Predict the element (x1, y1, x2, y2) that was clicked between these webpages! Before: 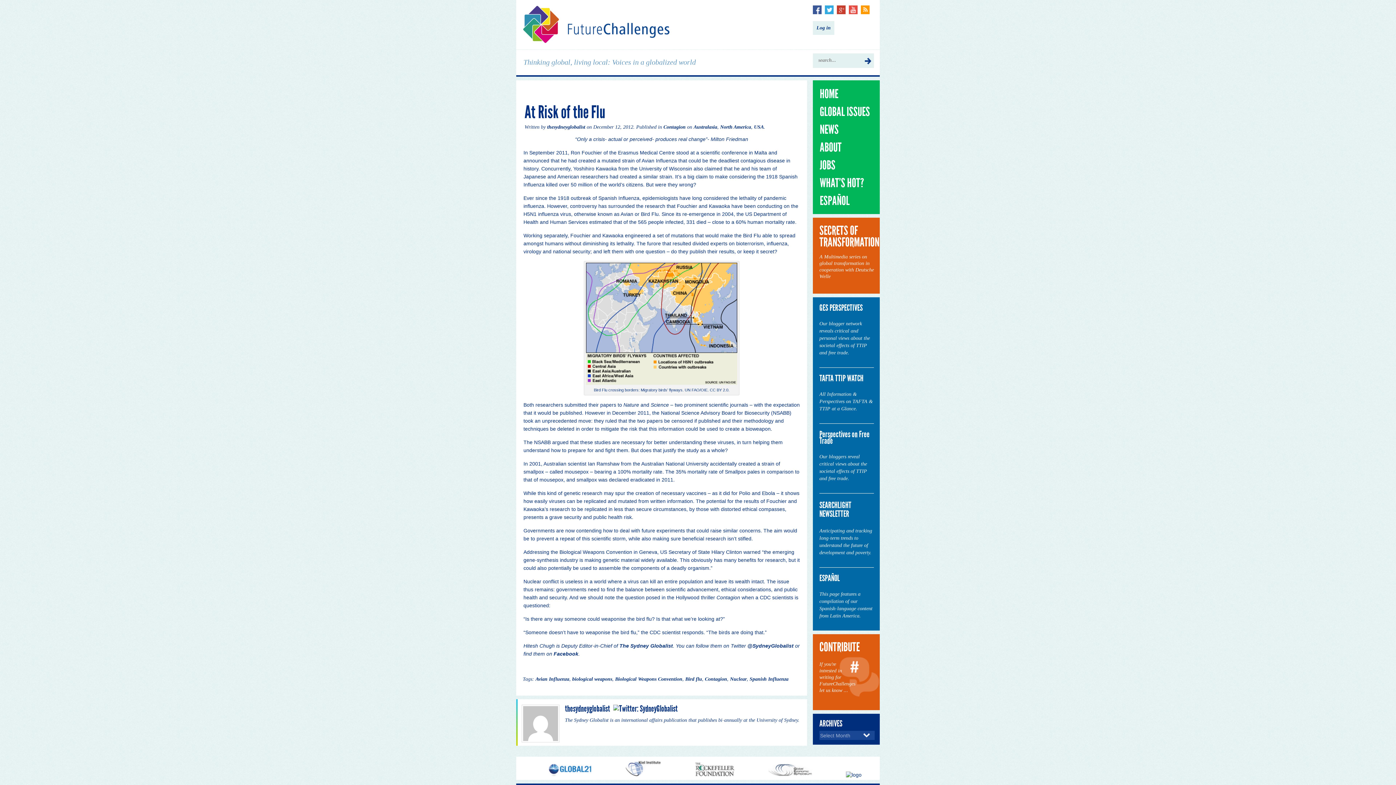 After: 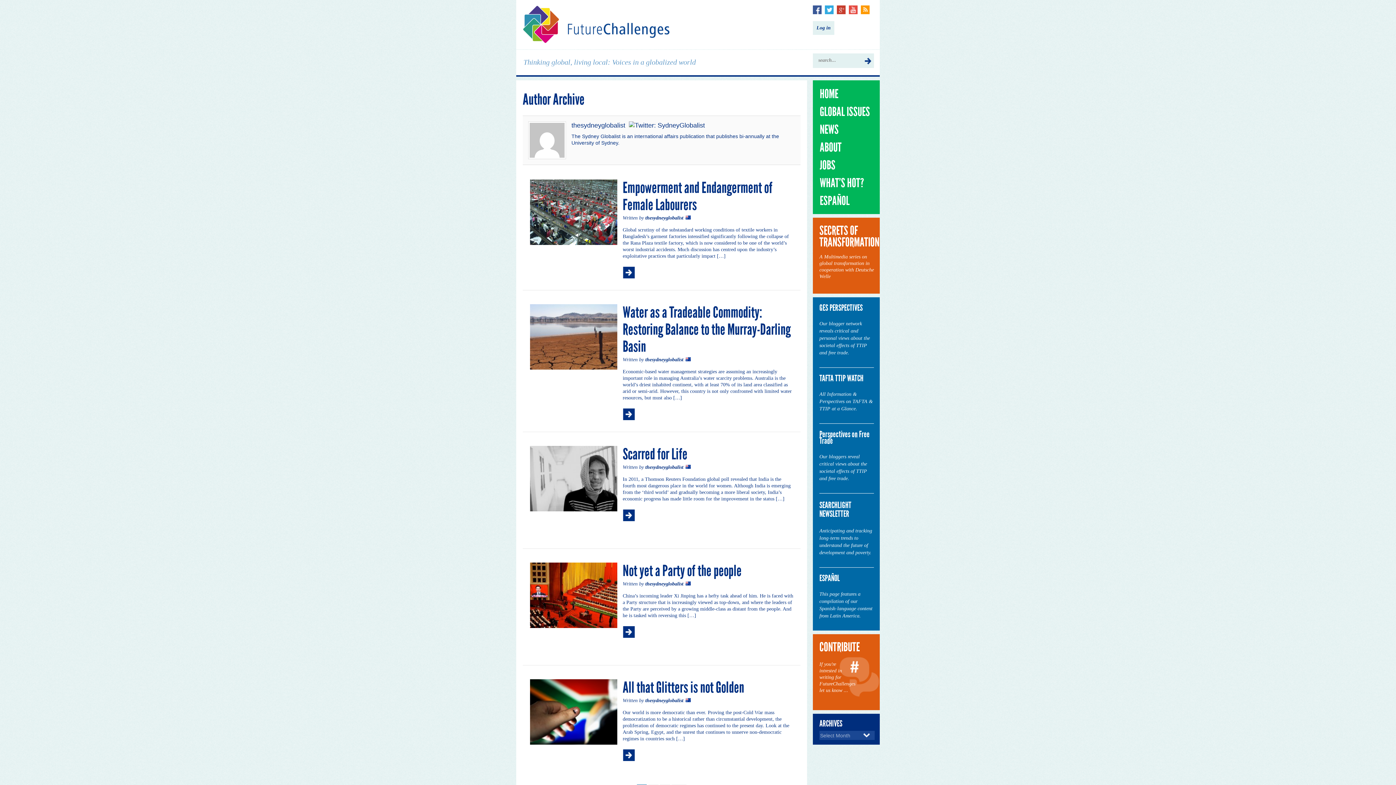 Action: bbox: (565, 703, 610, 714) label: thesydneyglobalist